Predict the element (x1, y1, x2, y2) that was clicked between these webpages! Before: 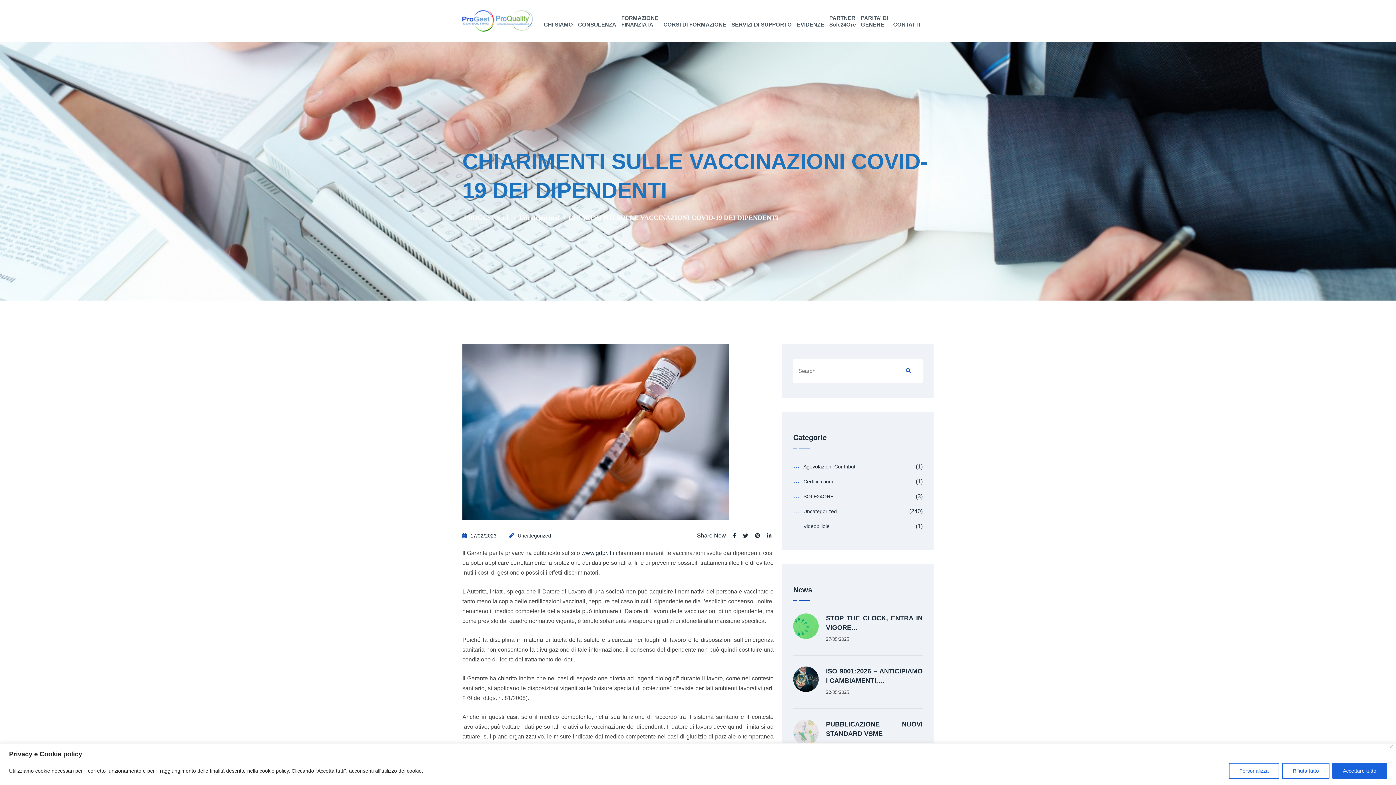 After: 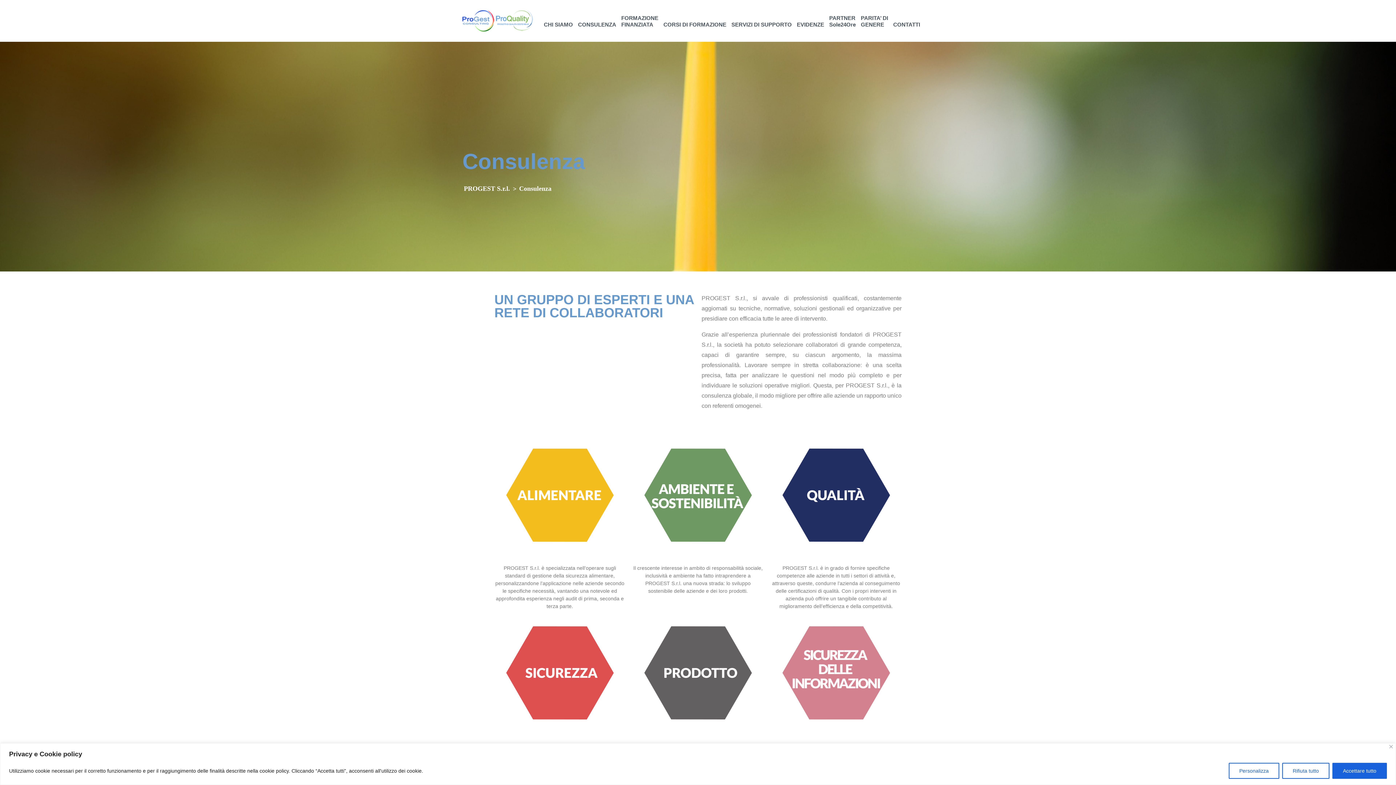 Action: bbox: (576, 9, 618, 38) label: CONSULENZA